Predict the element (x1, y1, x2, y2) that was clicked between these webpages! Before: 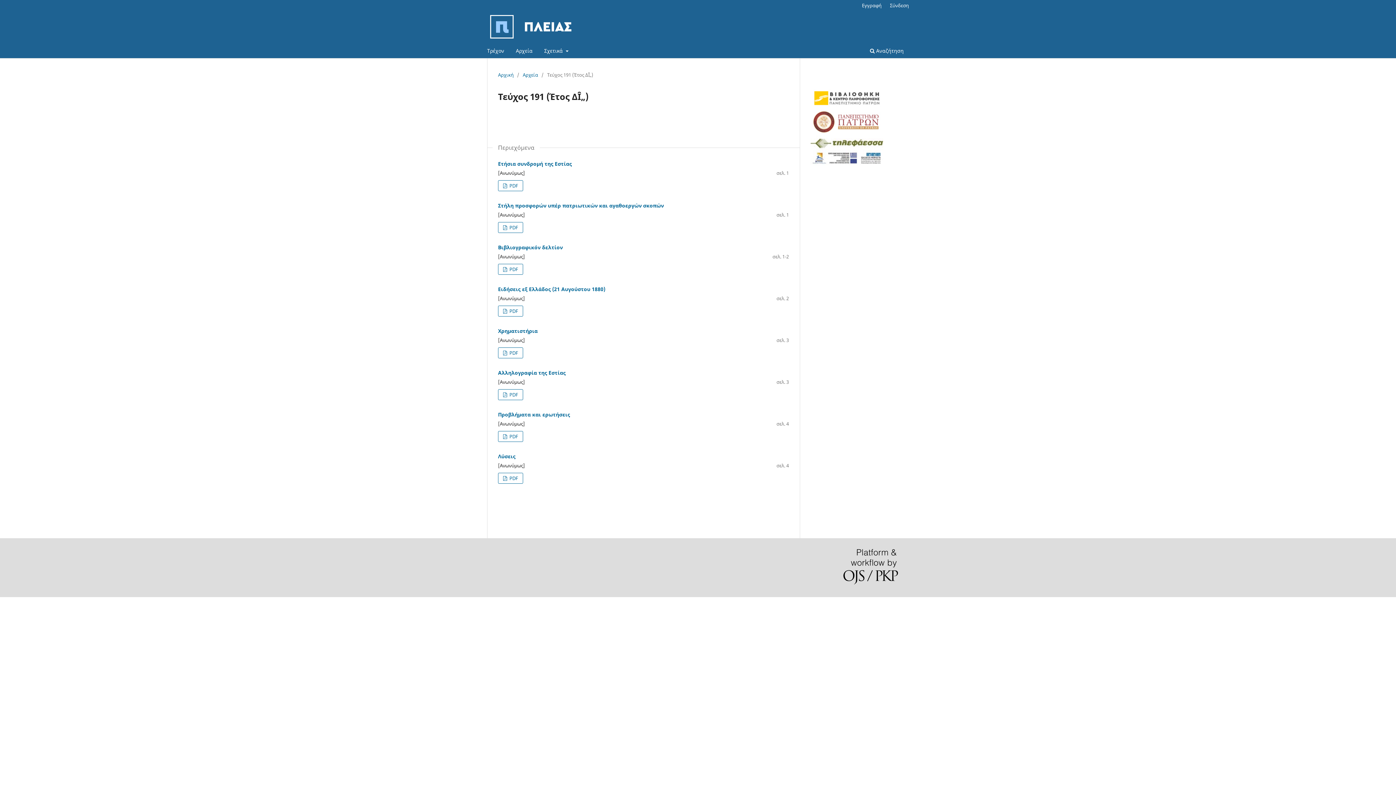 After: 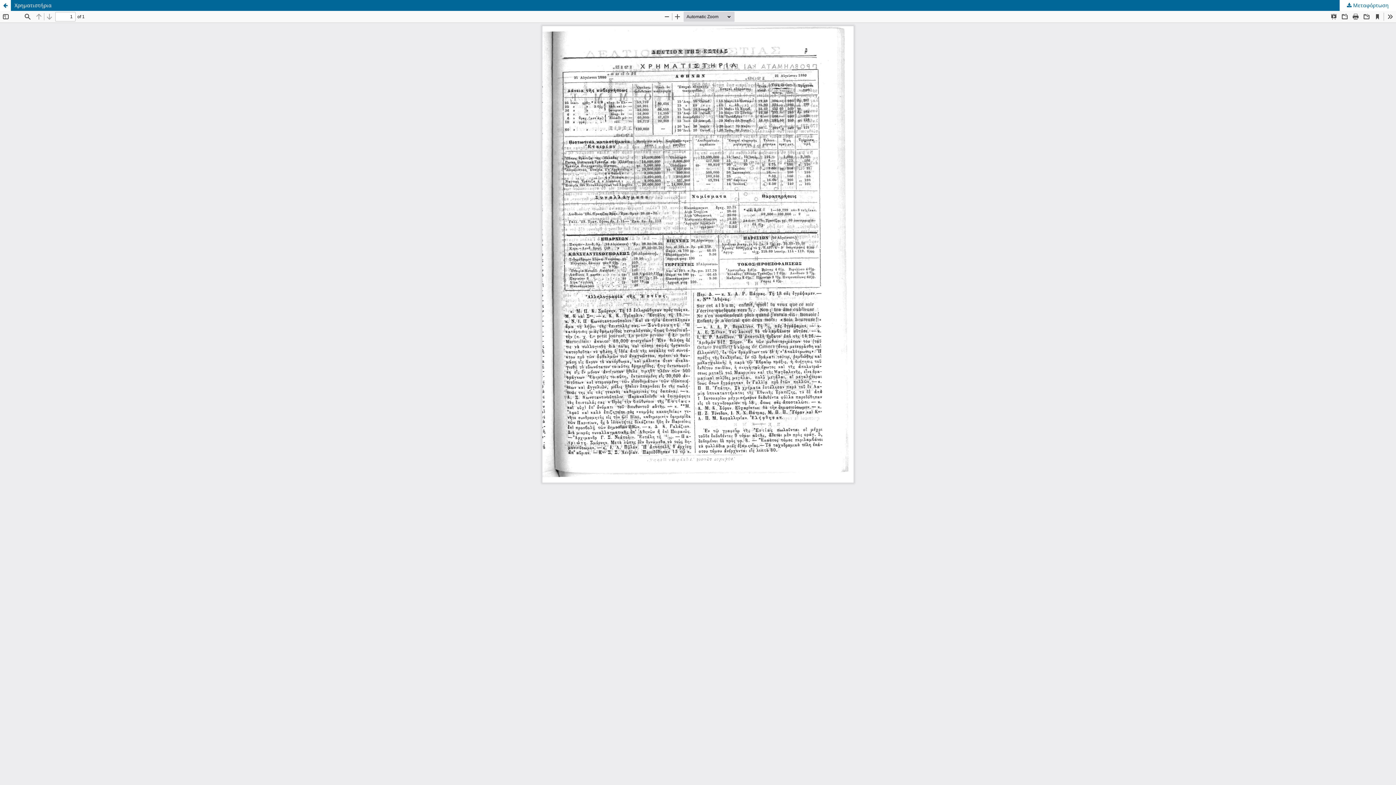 Action: label:  PDF bbox: (498, 347, 523, 358)